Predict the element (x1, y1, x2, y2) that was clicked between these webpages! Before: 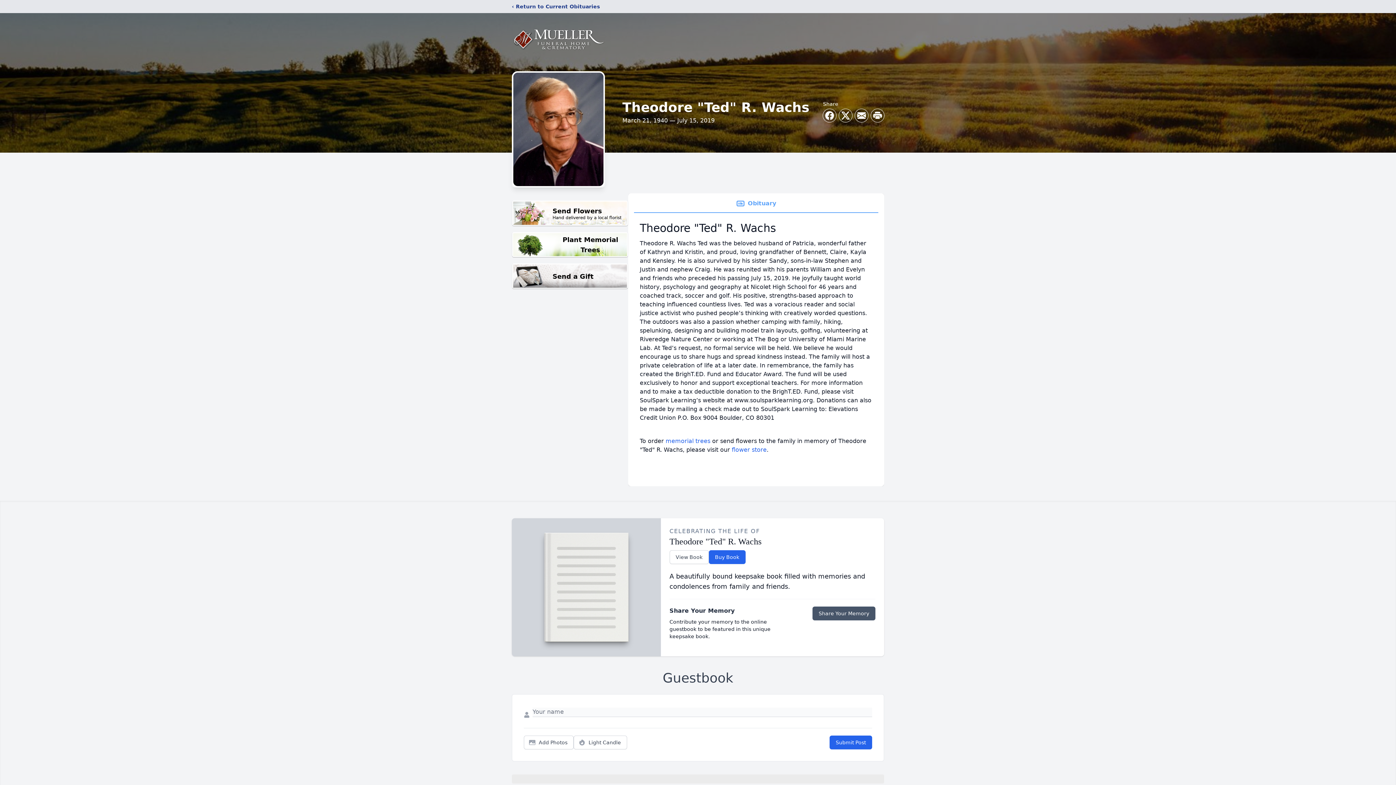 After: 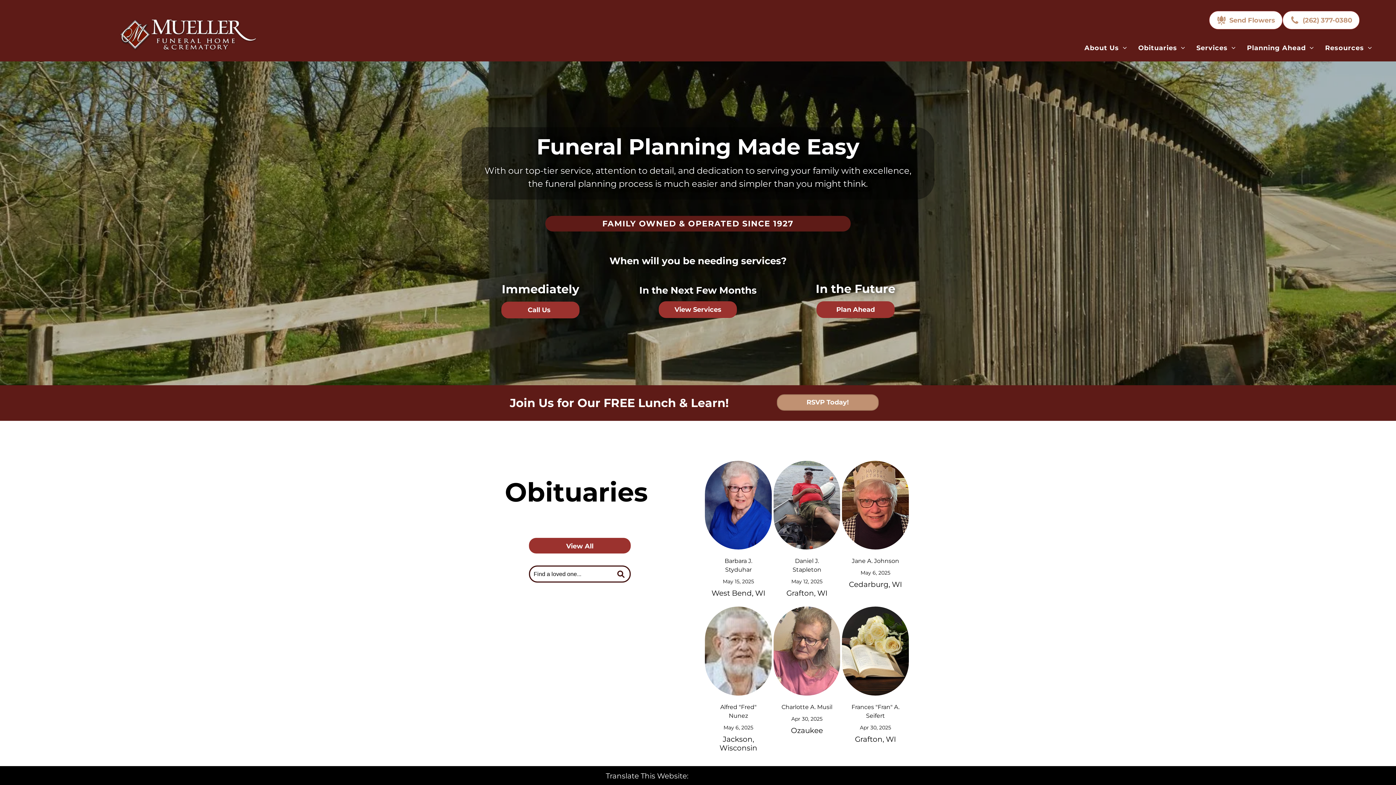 Action: bbox: (512, 18, 605, 59)